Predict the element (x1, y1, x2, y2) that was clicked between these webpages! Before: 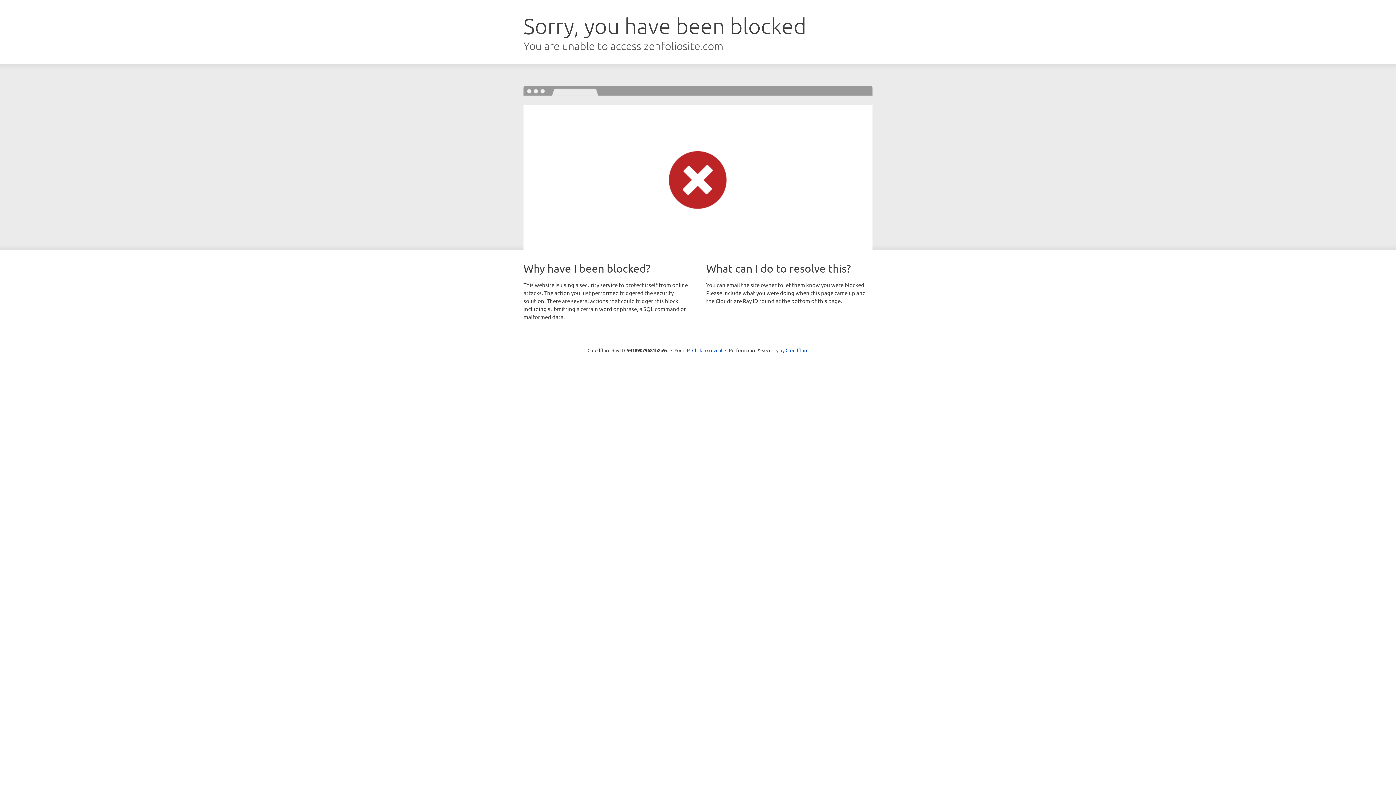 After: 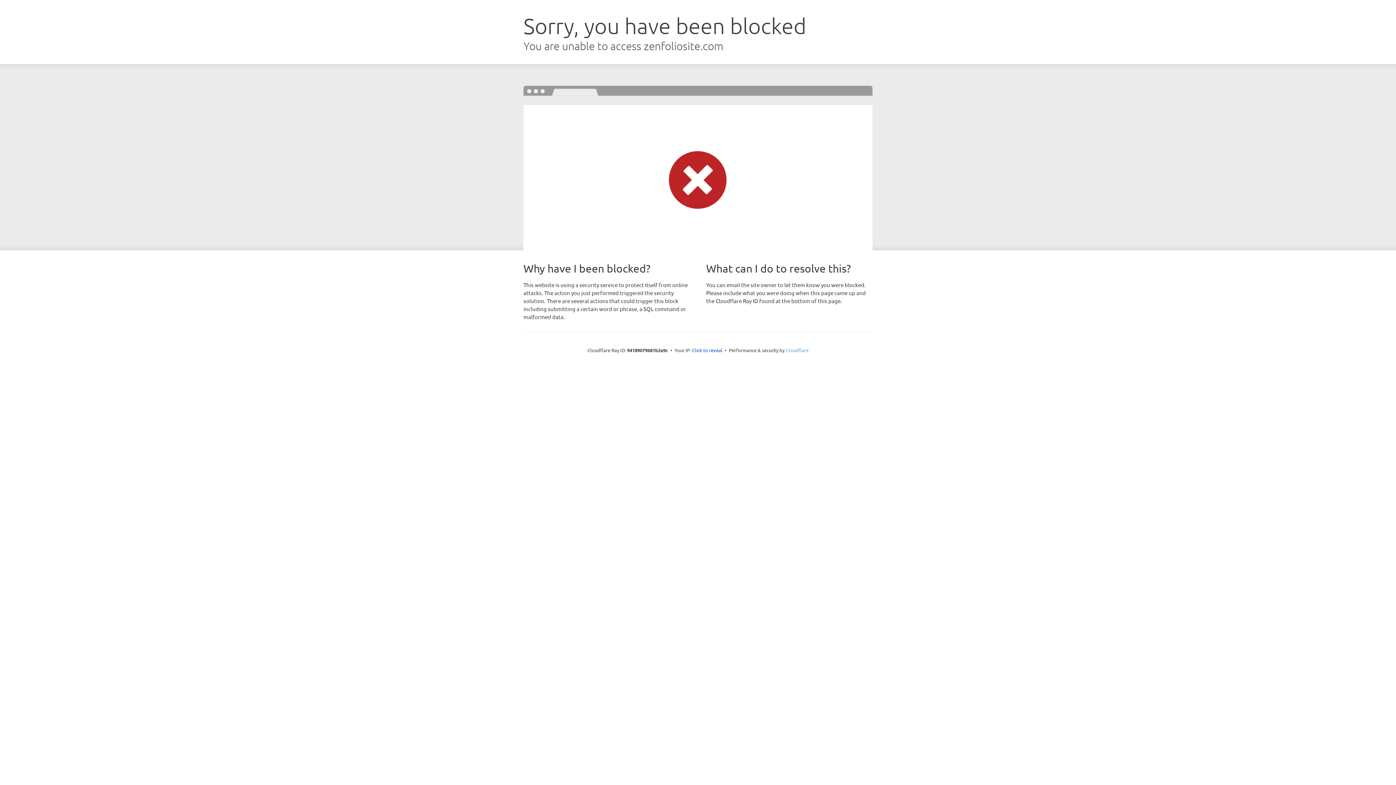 Action: bbox: (785, 347, 808, 353) label: Cloudflare